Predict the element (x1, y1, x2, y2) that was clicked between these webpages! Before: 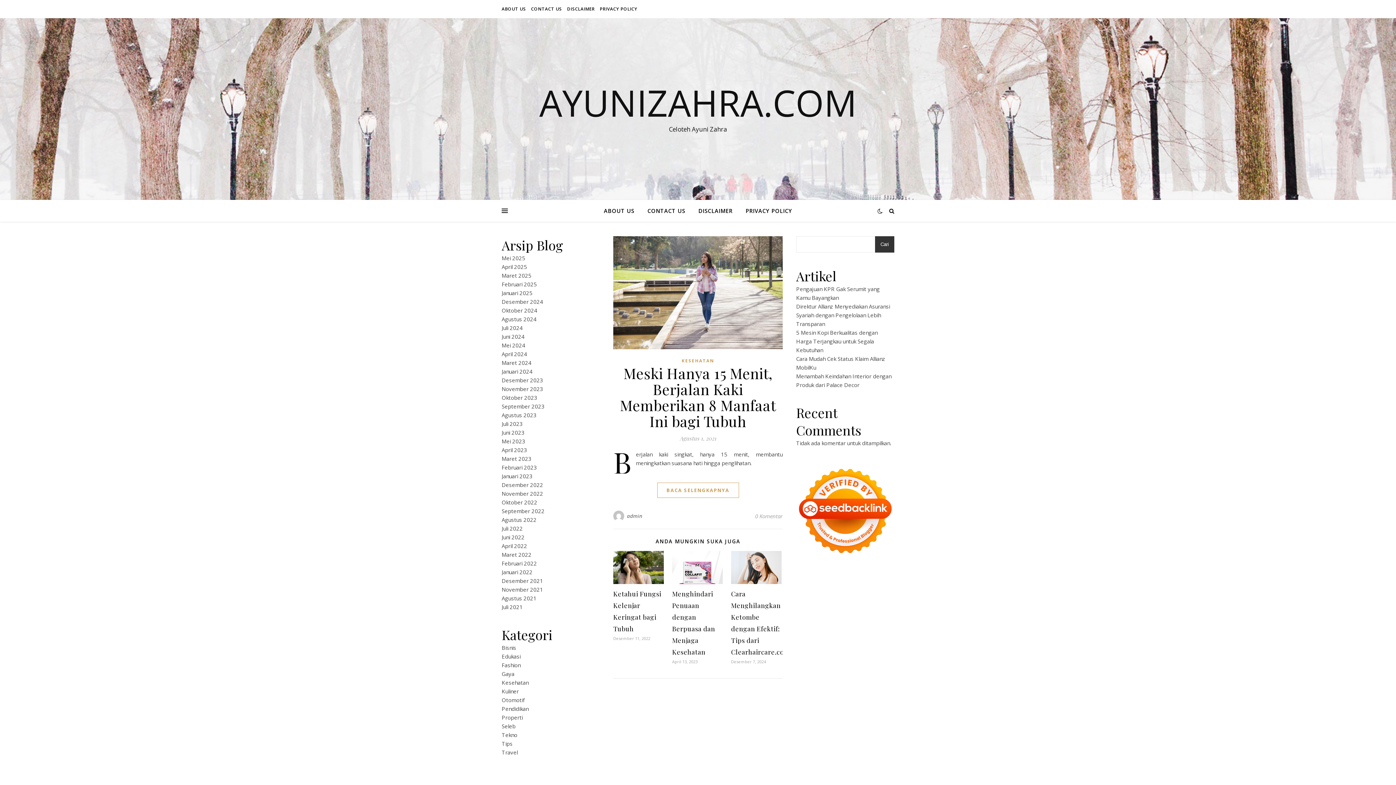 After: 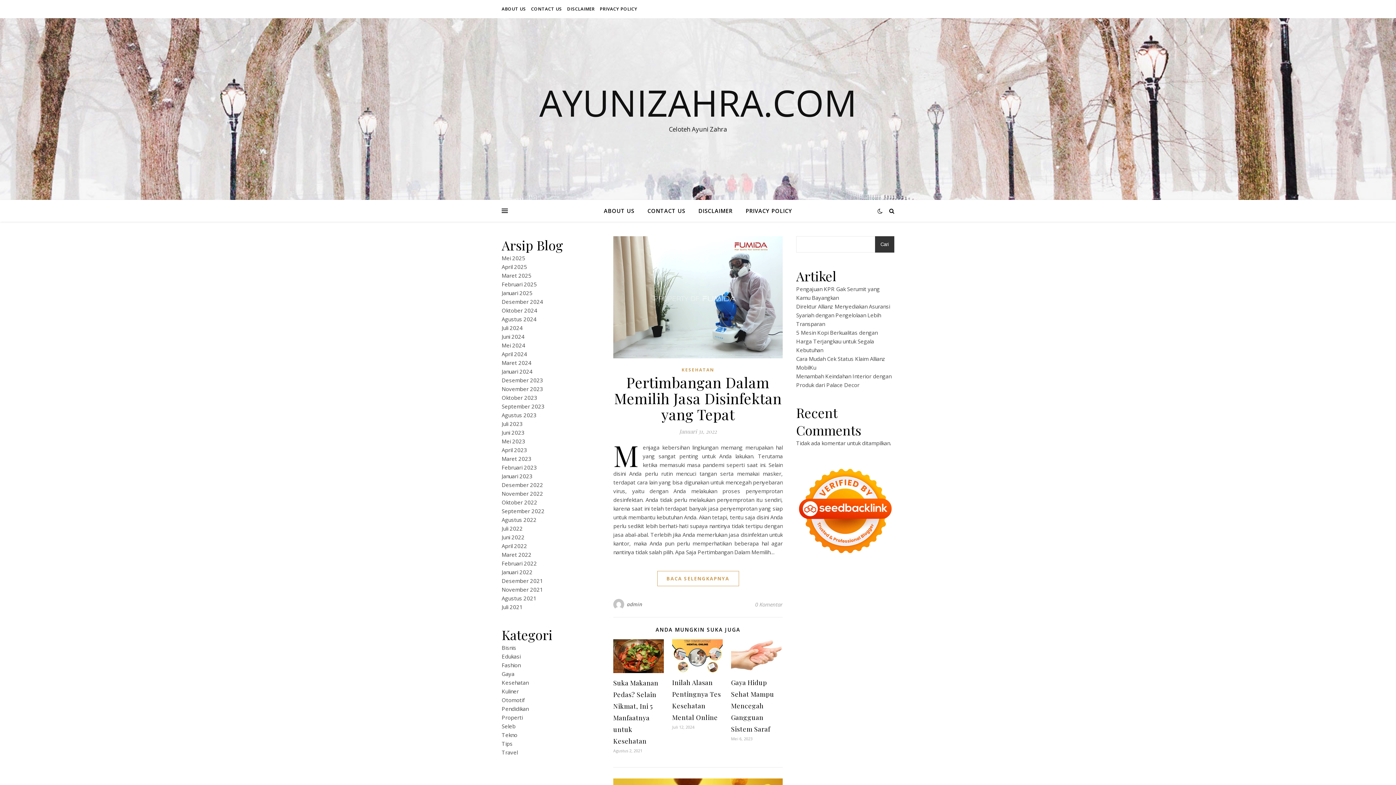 Action: label: Januari 2022 bbox: (501, 568, 532, 576)